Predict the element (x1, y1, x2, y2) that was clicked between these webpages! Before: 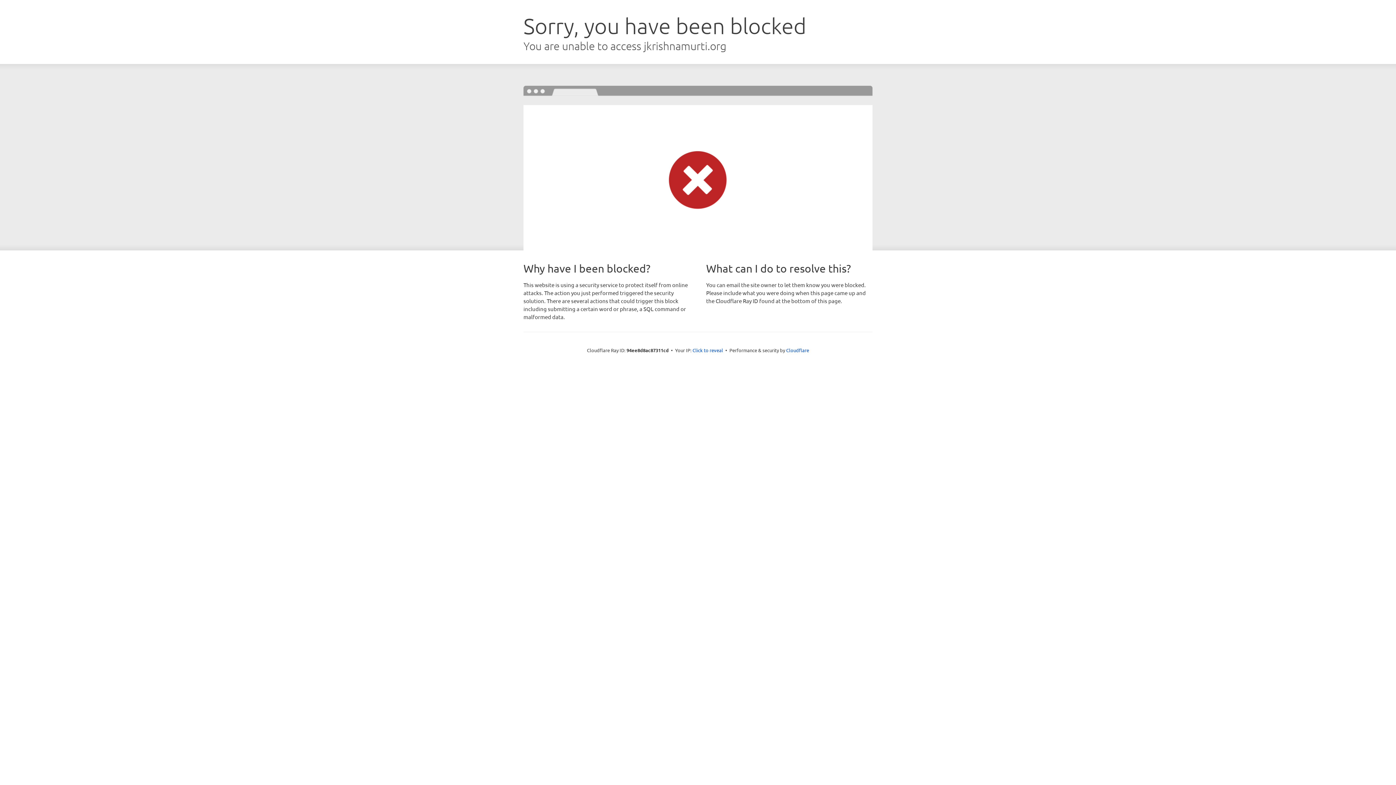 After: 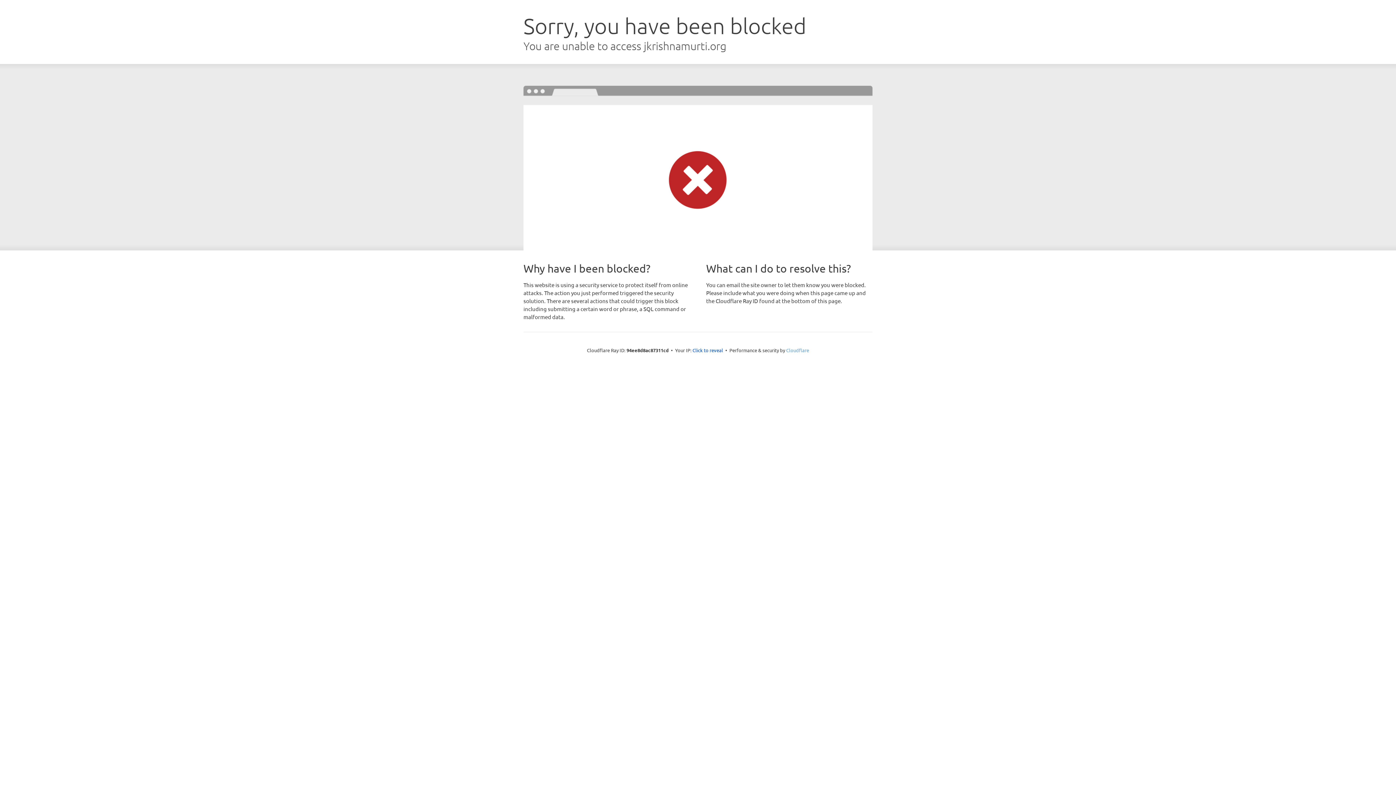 Action: label: Cloudflare bbox: (786, 347, 809, 353)